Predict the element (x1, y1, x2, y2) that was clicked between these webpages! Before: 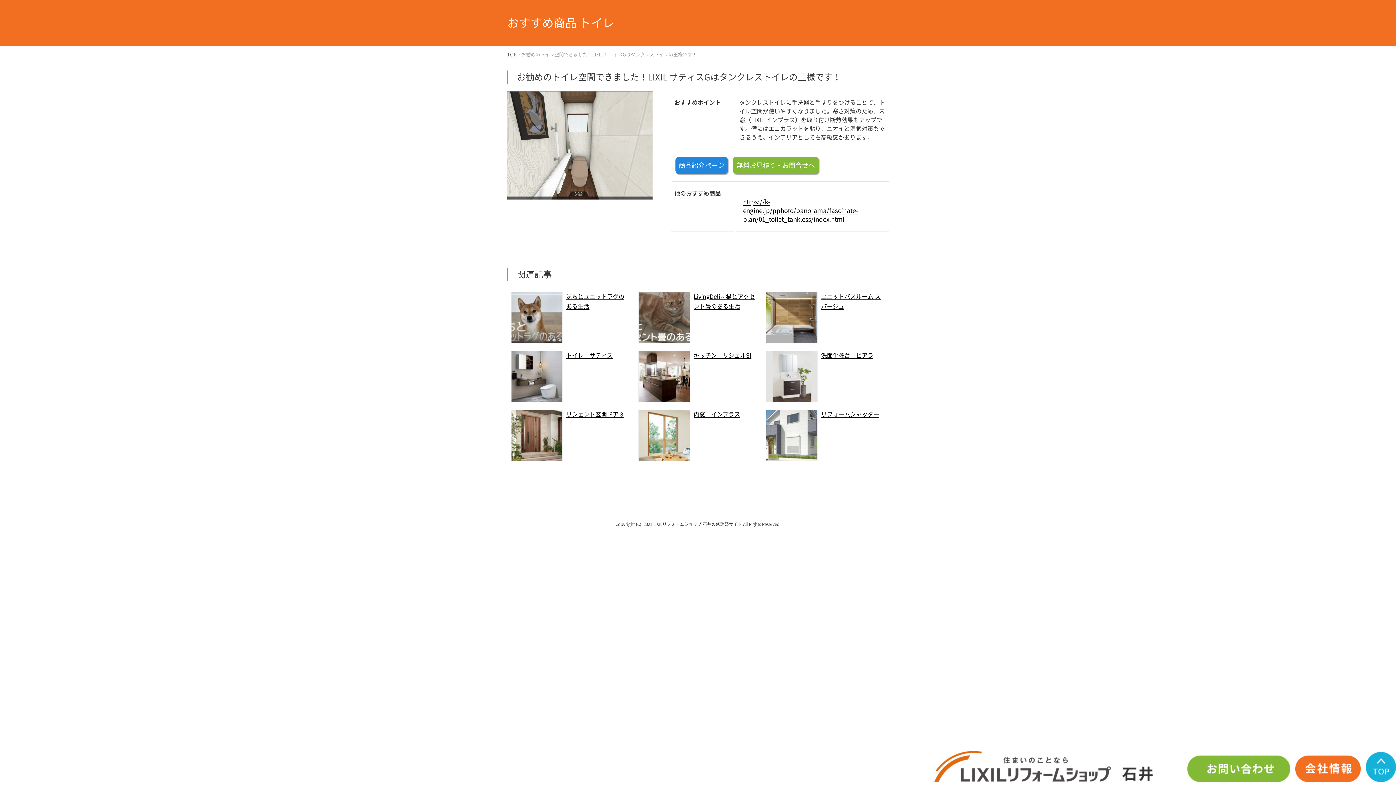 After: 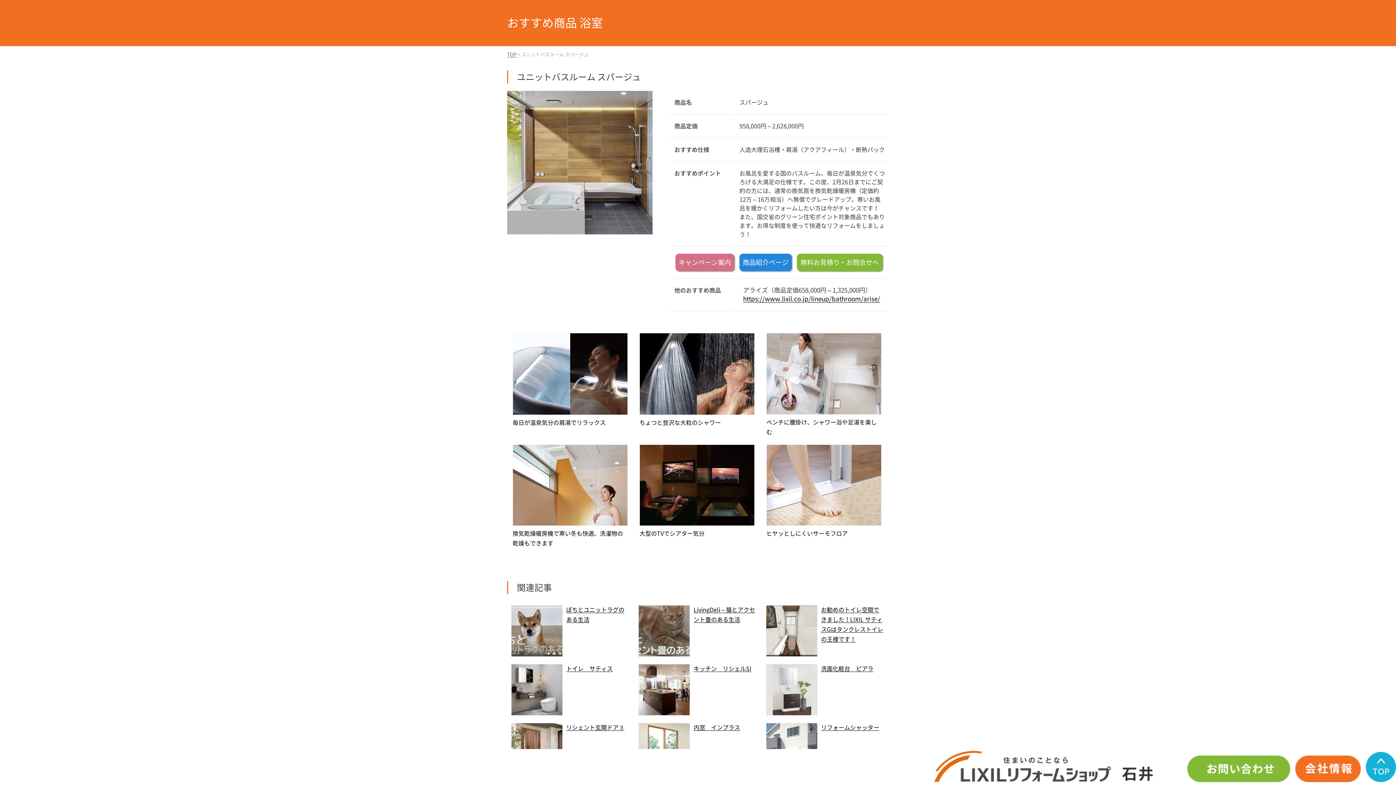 Action: bbox: (766, 292, 884, 311) label: ユニットバスルーム スパージュ